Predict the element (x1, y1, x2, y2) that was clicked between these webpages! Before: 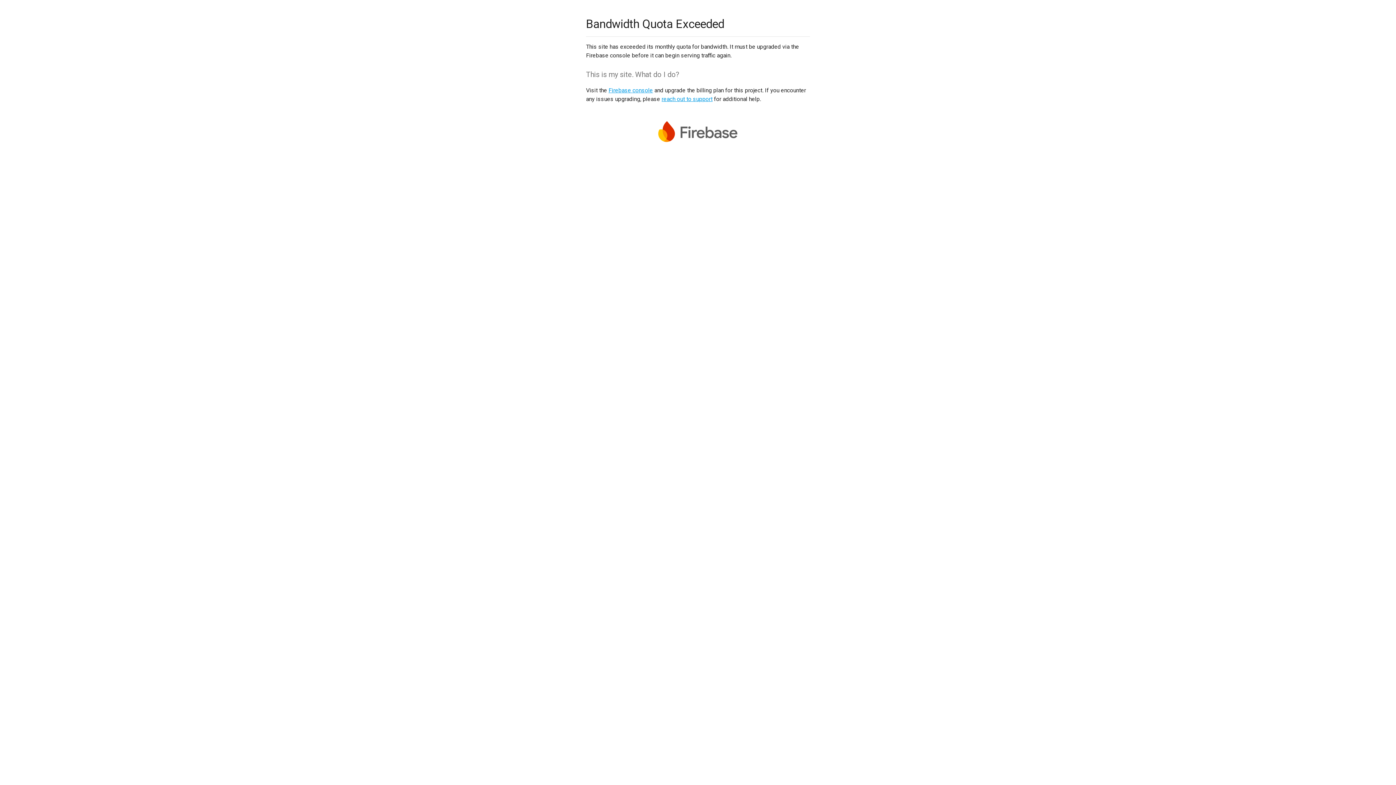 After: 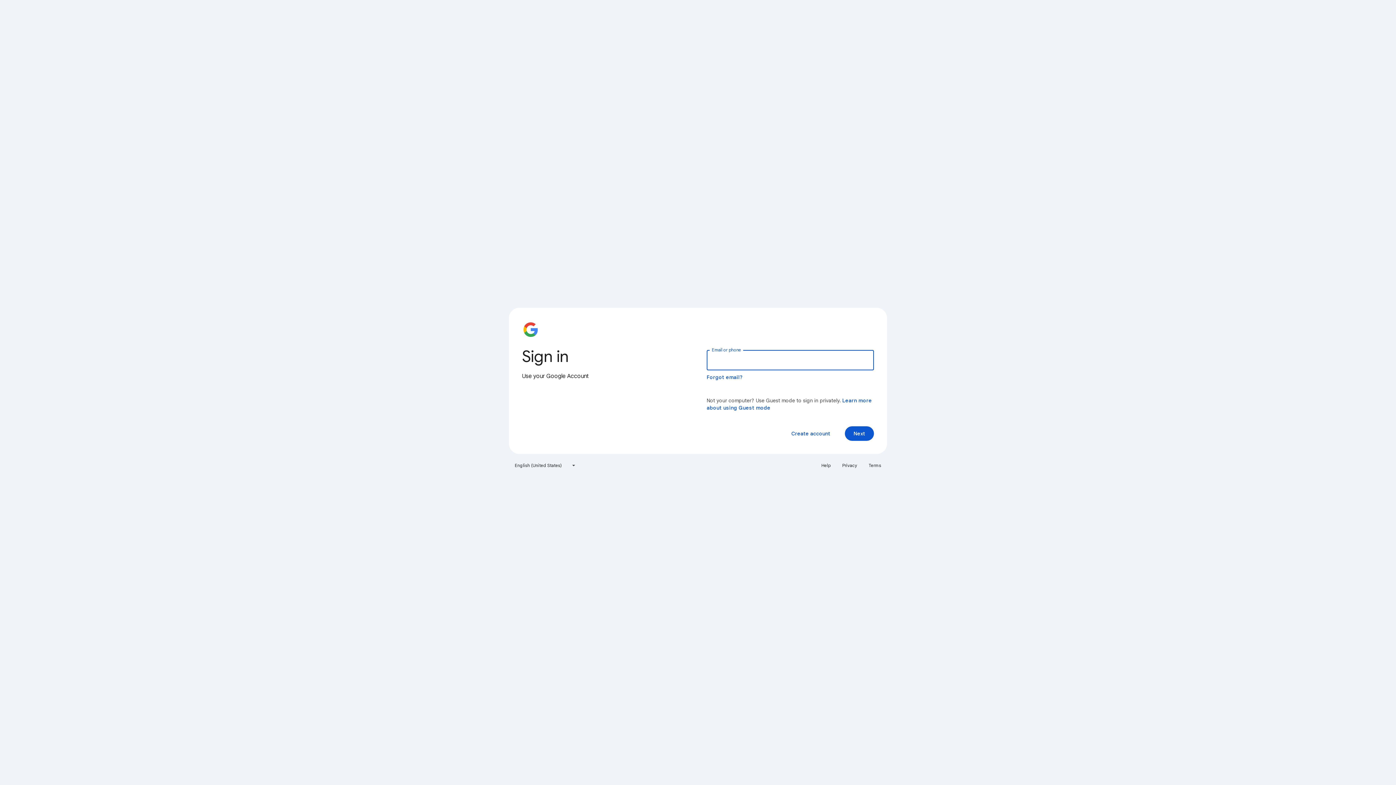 Action: bbox: (608, 86, 653, 93) label: Firebase console